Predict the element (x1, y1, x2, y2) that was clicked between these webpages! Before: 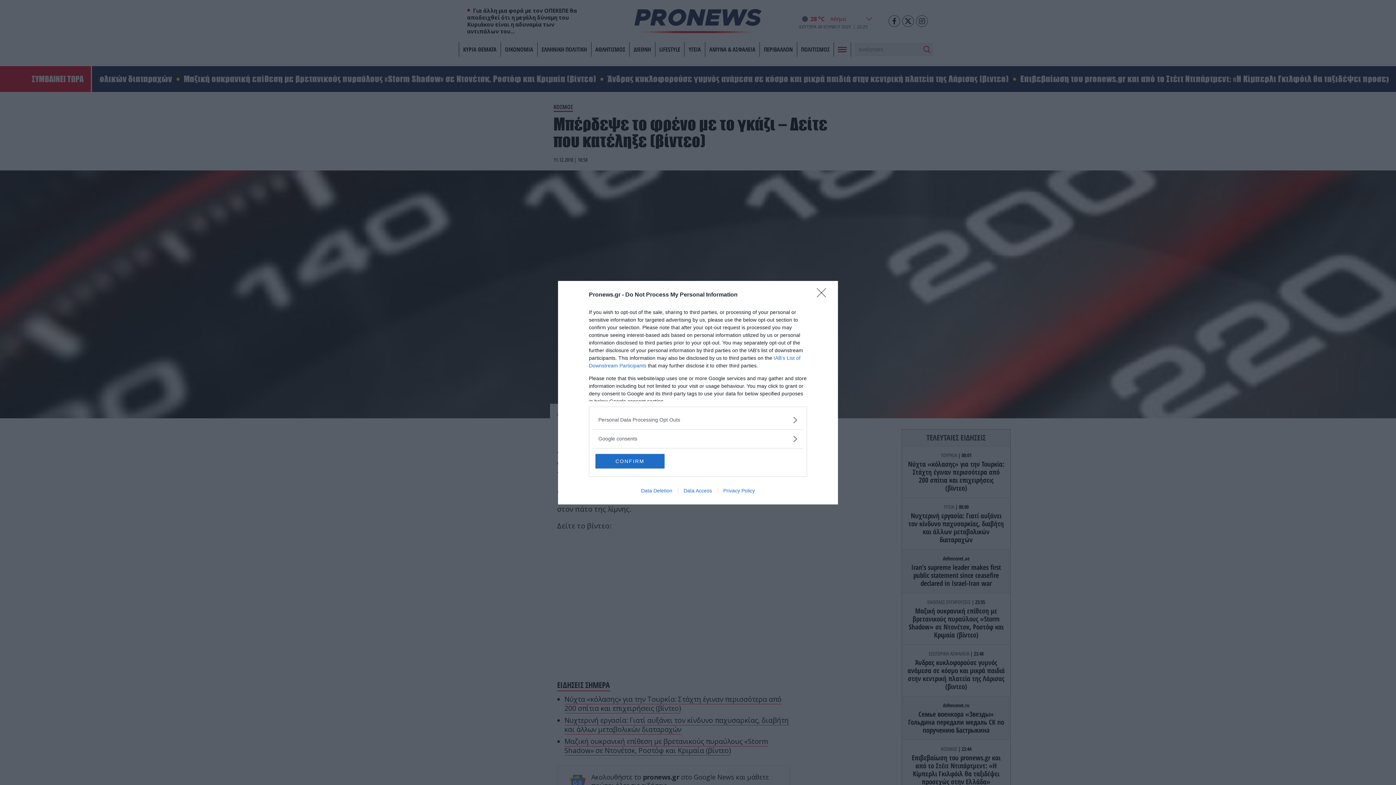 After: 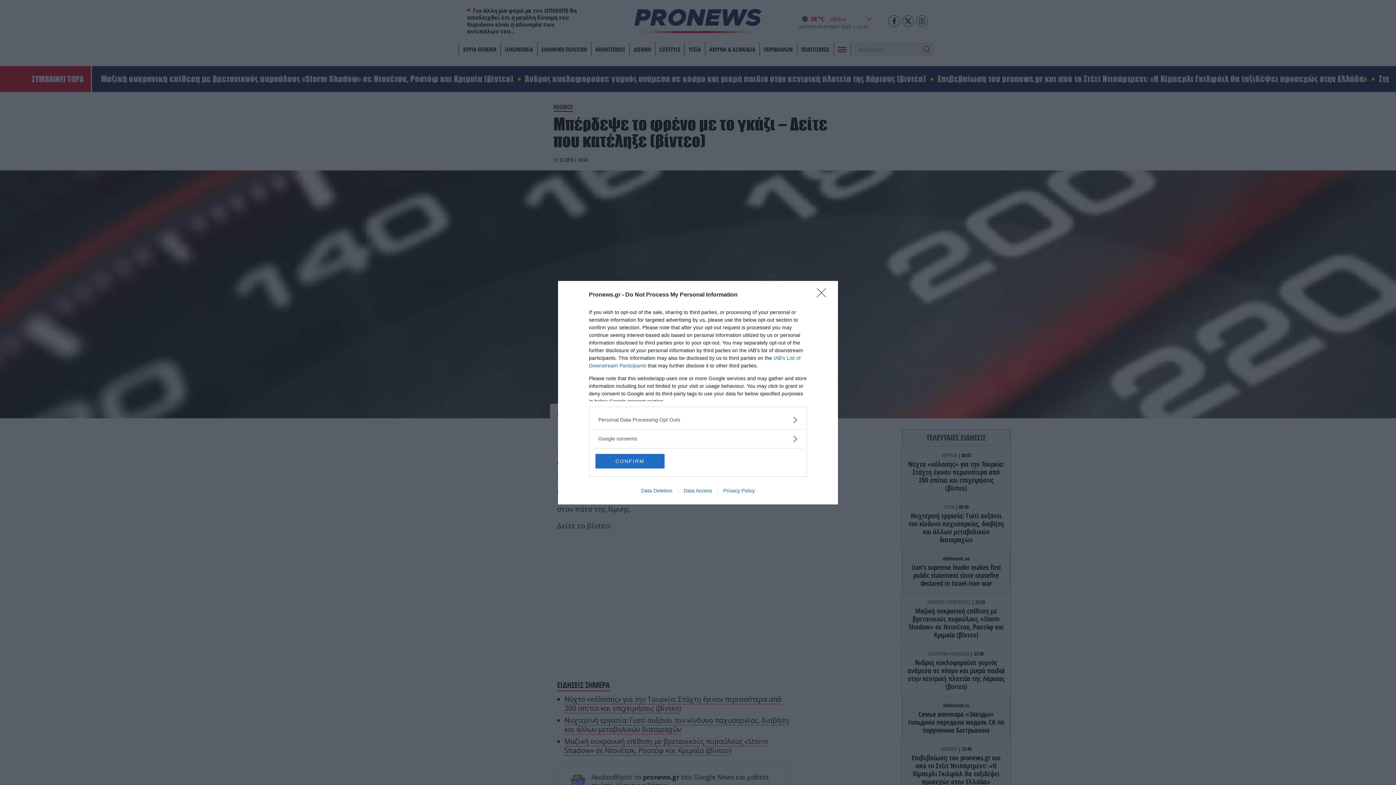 Action: bbox: (717, 487, 760, 493) label: Privacy Policy